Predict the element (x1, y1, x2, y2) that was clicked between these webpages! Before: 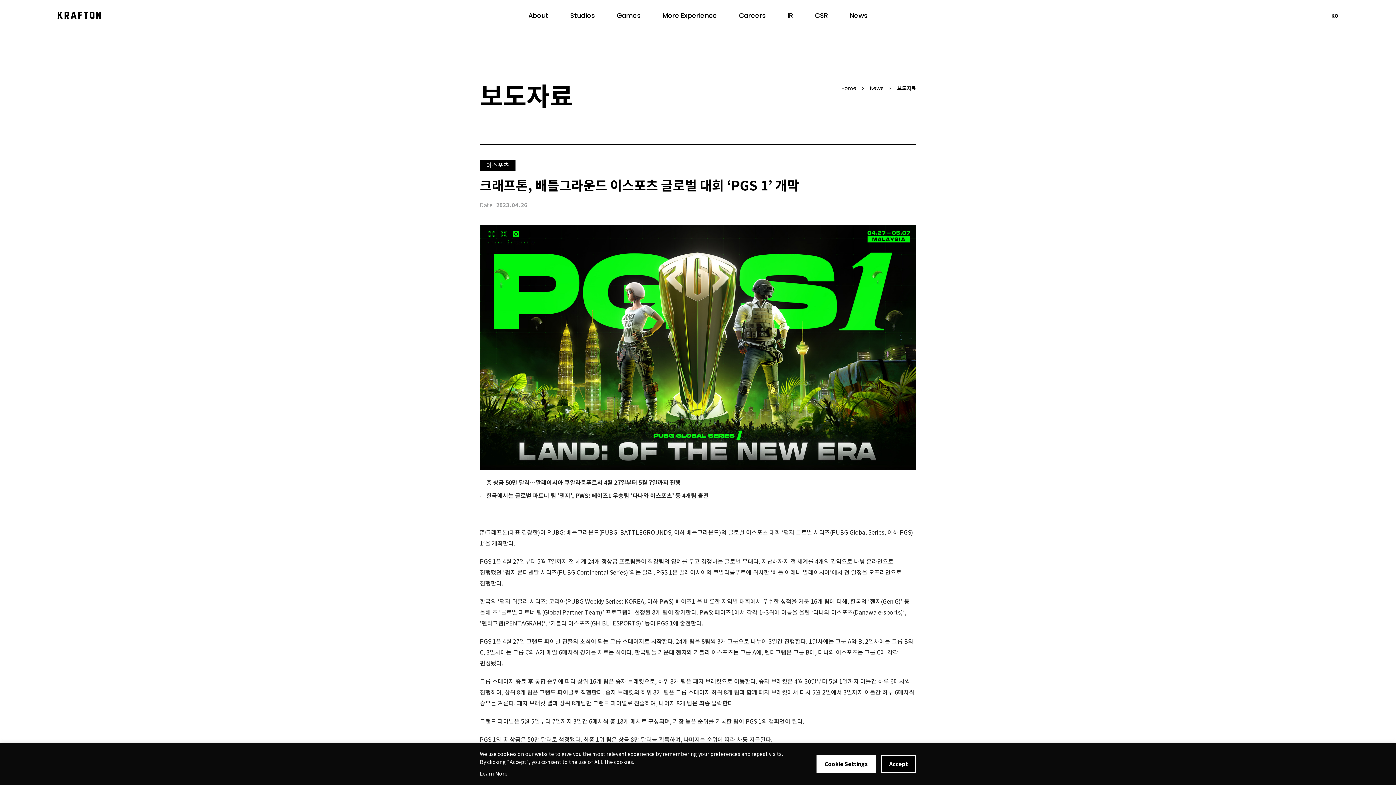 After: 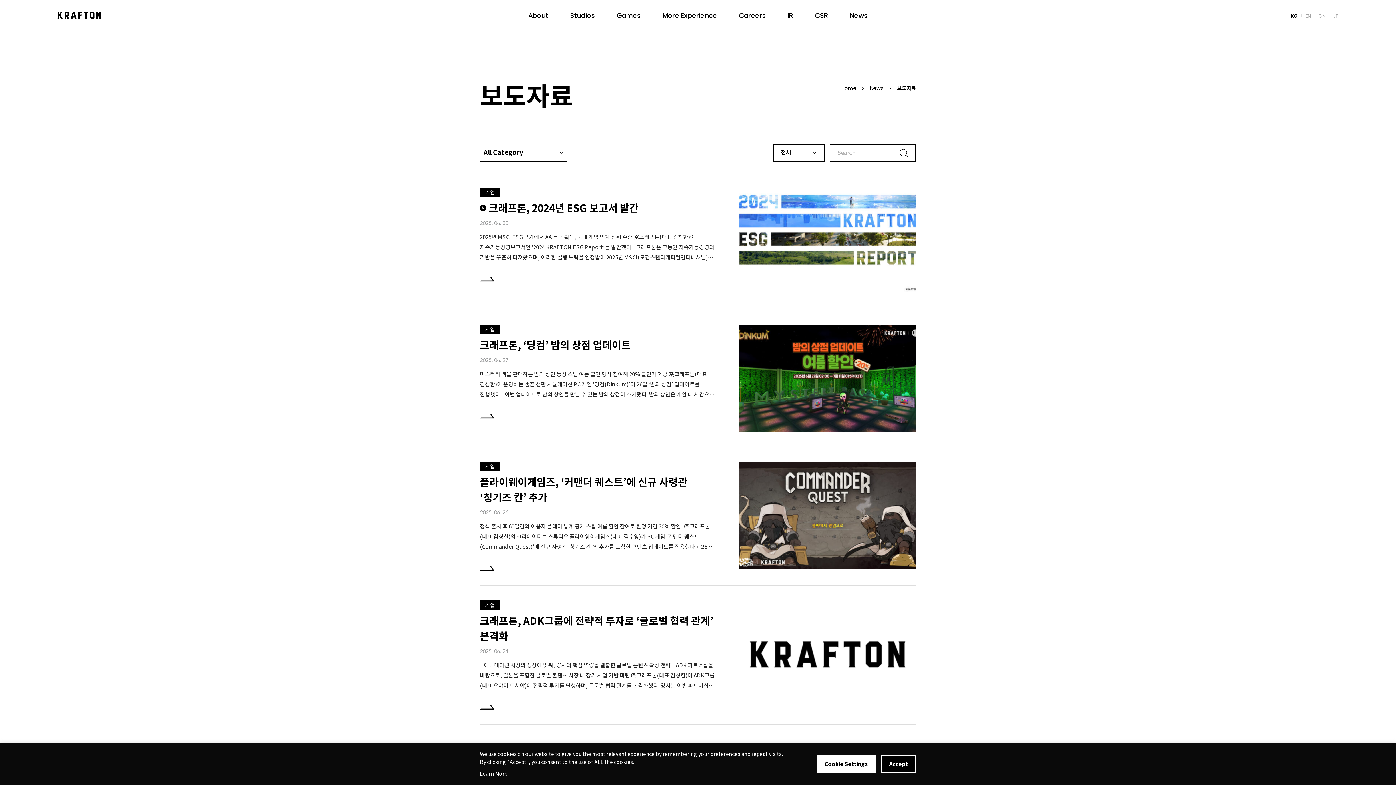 Action: label: News bbox: (839, 0, 878, 30)